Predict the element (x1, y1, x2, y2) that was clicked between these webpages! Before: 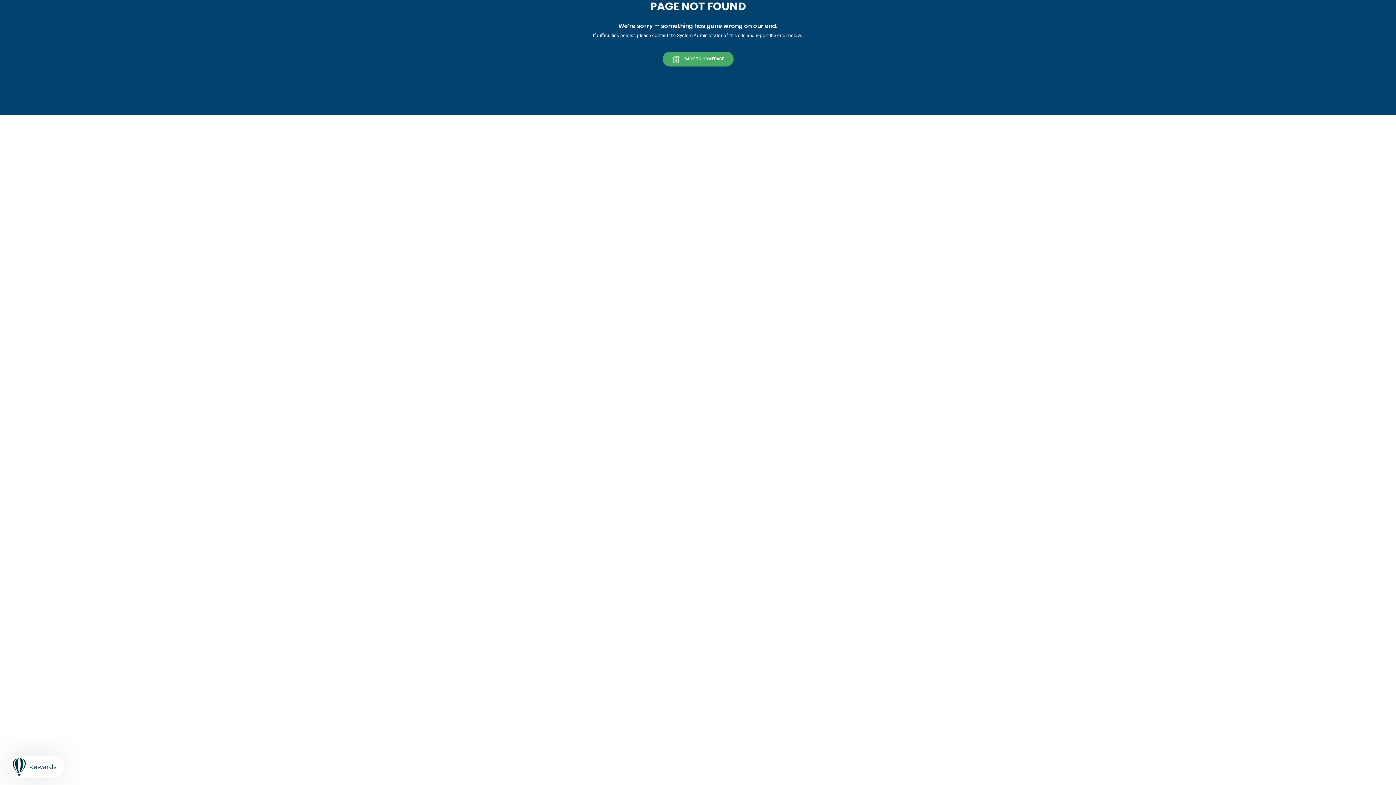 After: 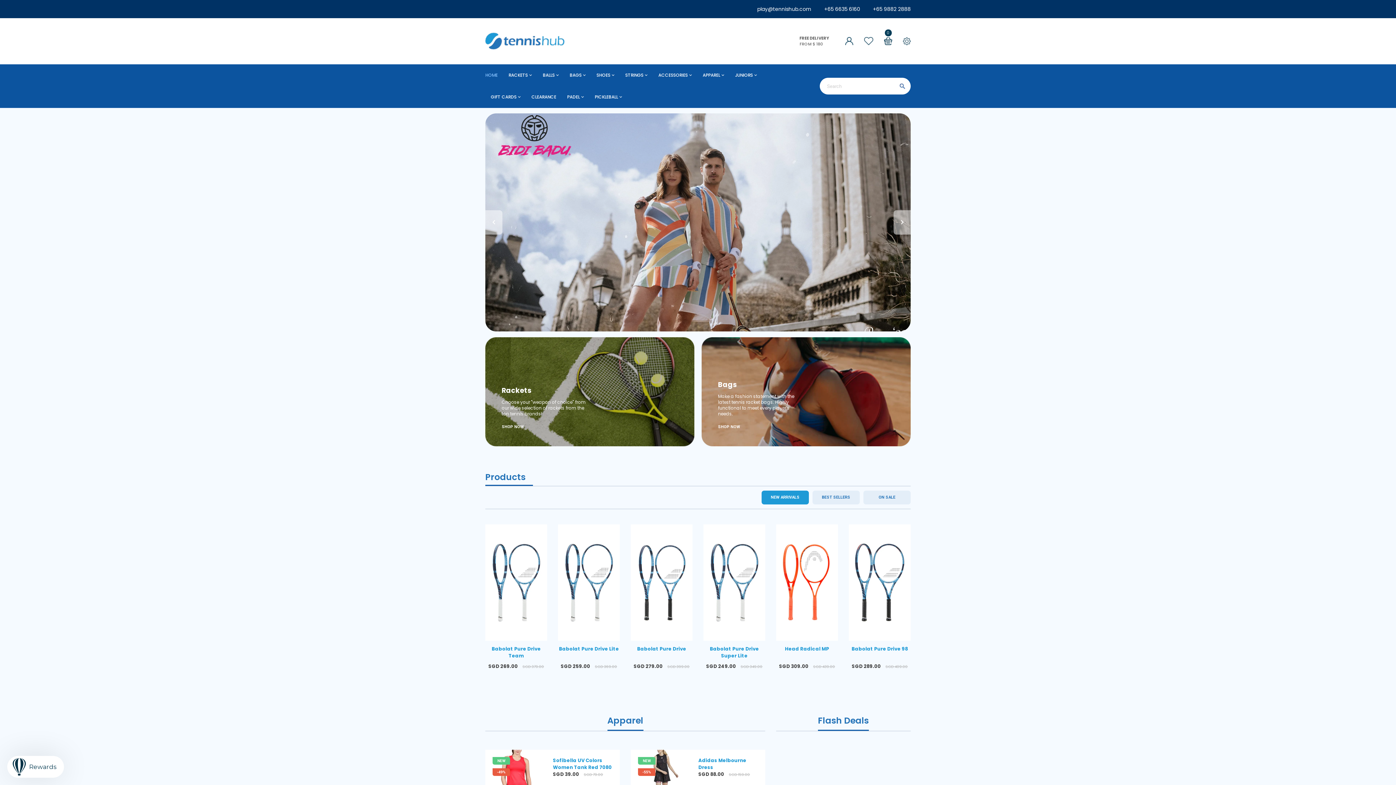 Action: bbox: (662, 51, 733, 66) label: BACK TO HOMEPAGE